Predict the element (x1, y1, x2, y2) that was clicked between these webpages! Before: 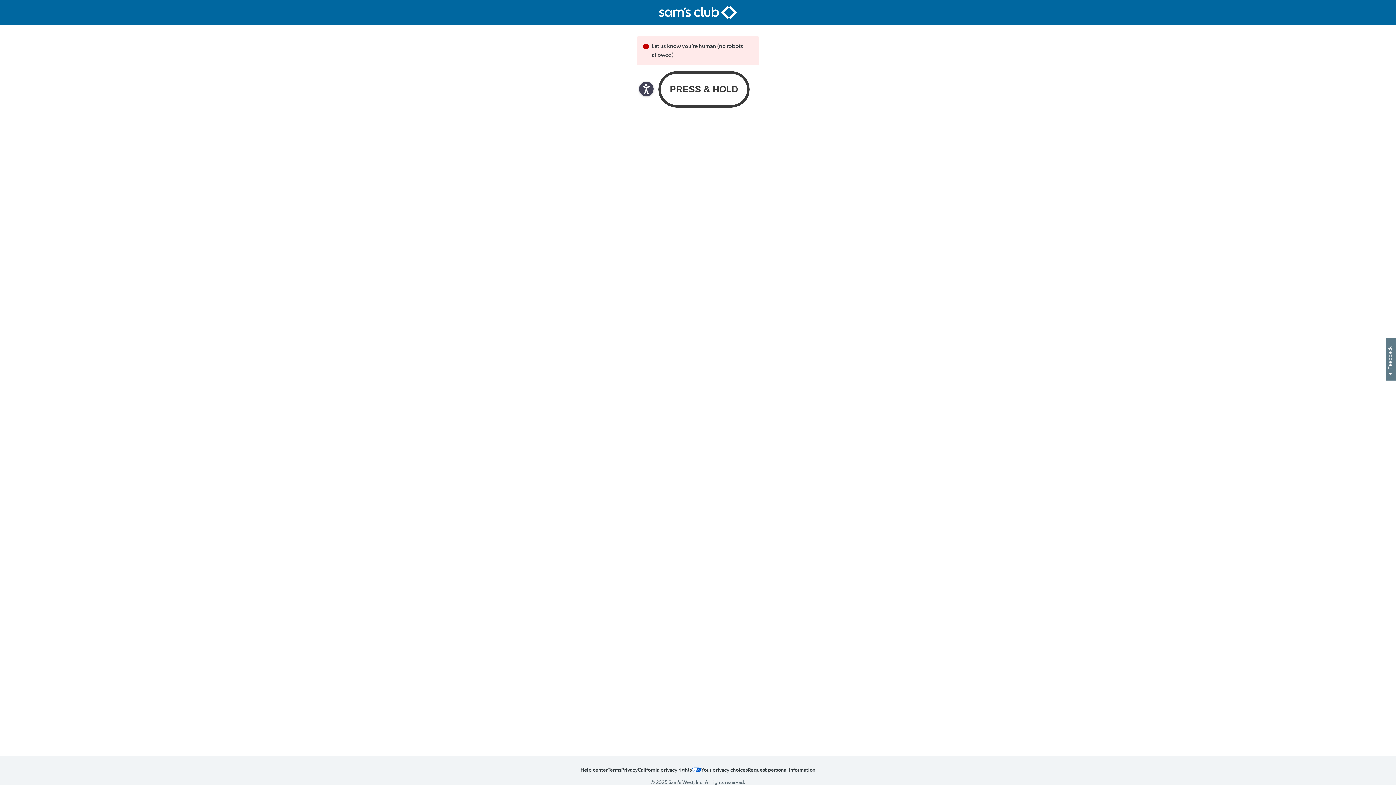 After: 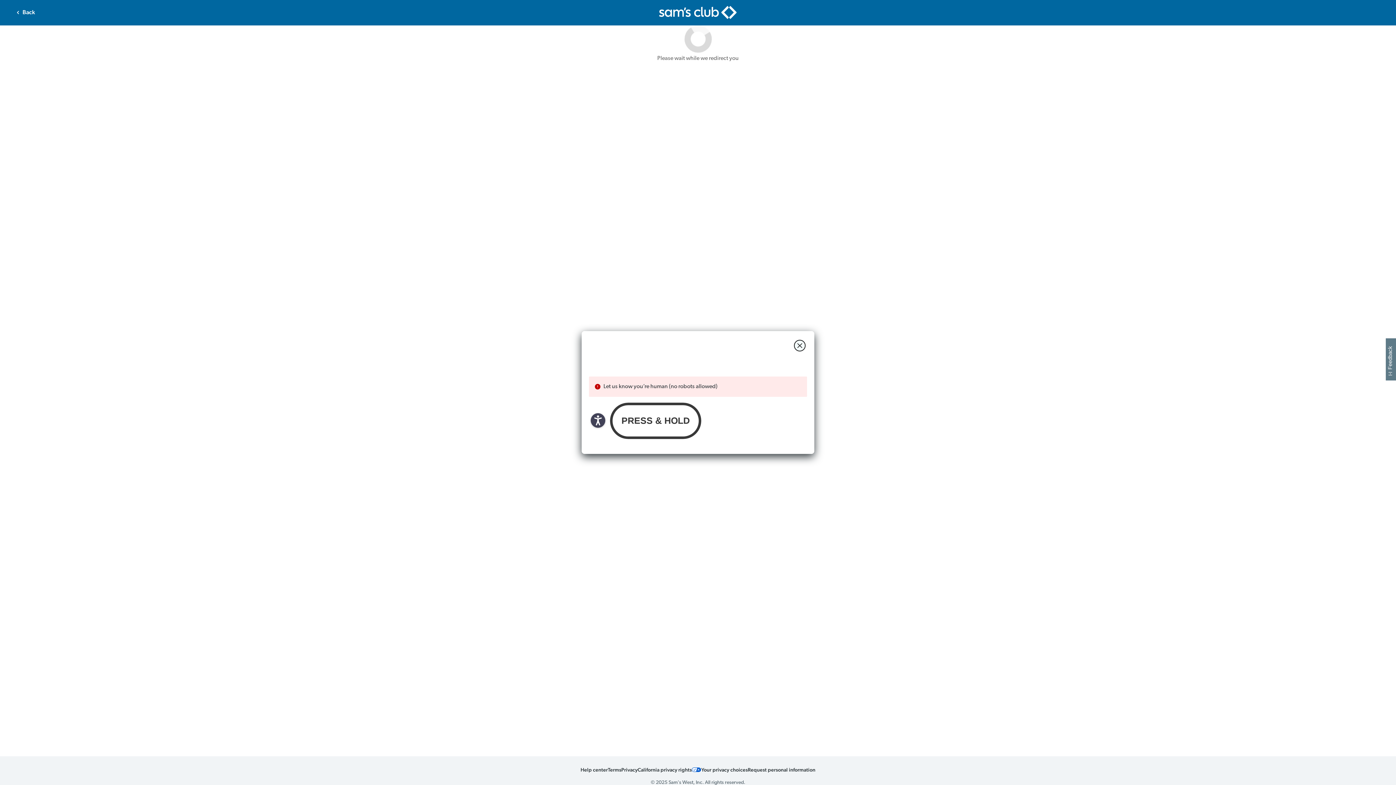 Action: bbox: (692, 765, 701, 774) label: Your privacy choices icon